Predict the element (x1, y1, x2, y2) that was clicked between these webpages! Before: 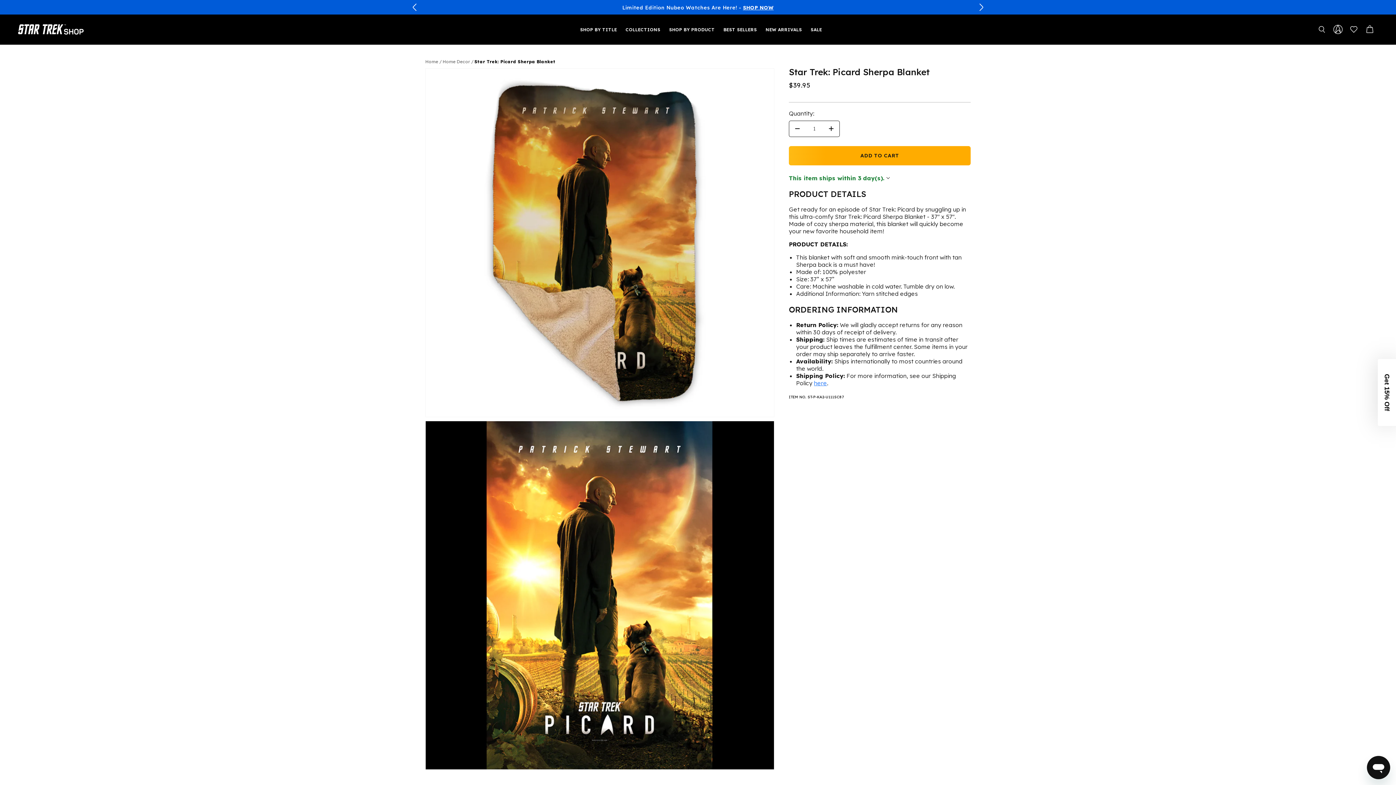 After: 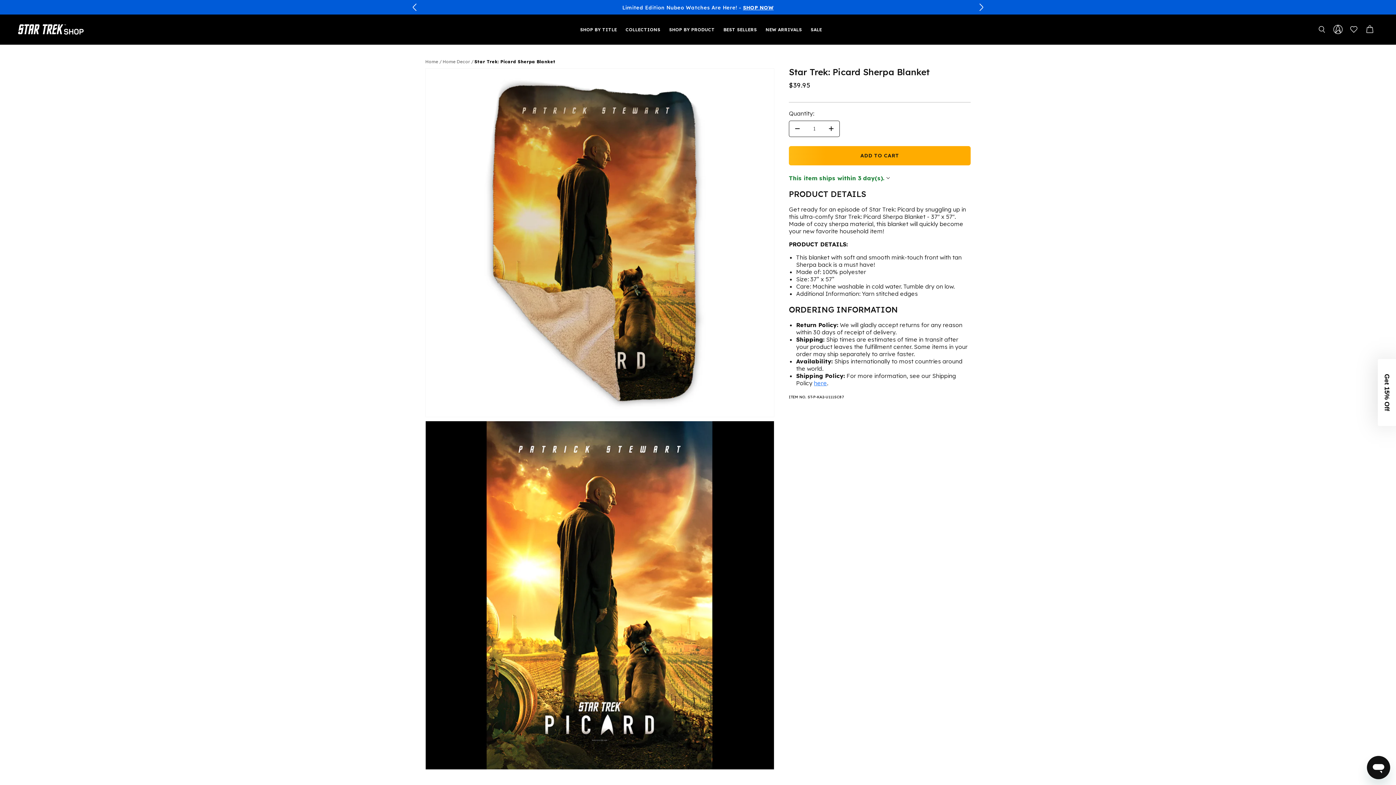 Action: label: Open Wishlist bbox: (1346, 21, 1362, 37)